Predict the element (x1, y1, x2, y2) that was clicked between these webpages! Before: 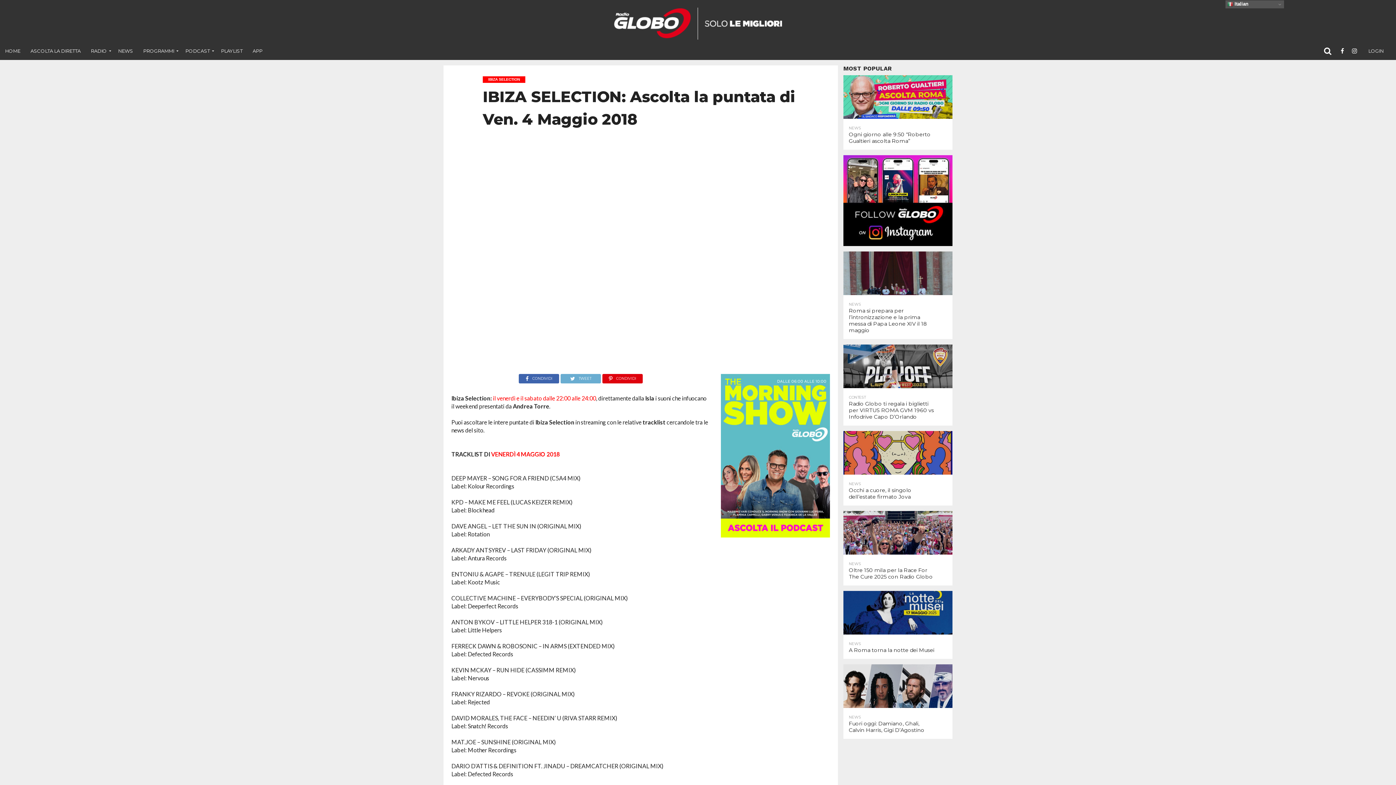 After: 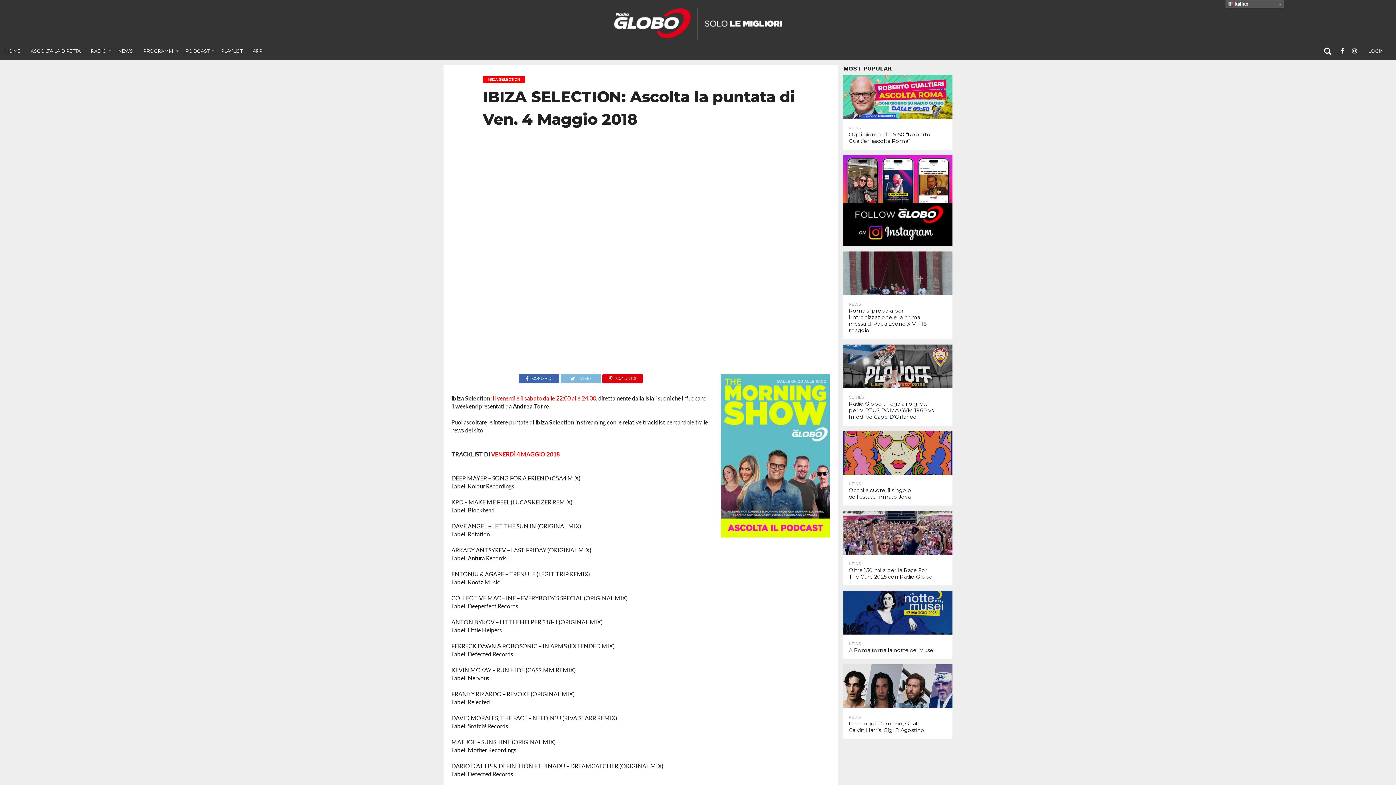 Action: bbox: (560, 373, 601, 380) label: TWEET